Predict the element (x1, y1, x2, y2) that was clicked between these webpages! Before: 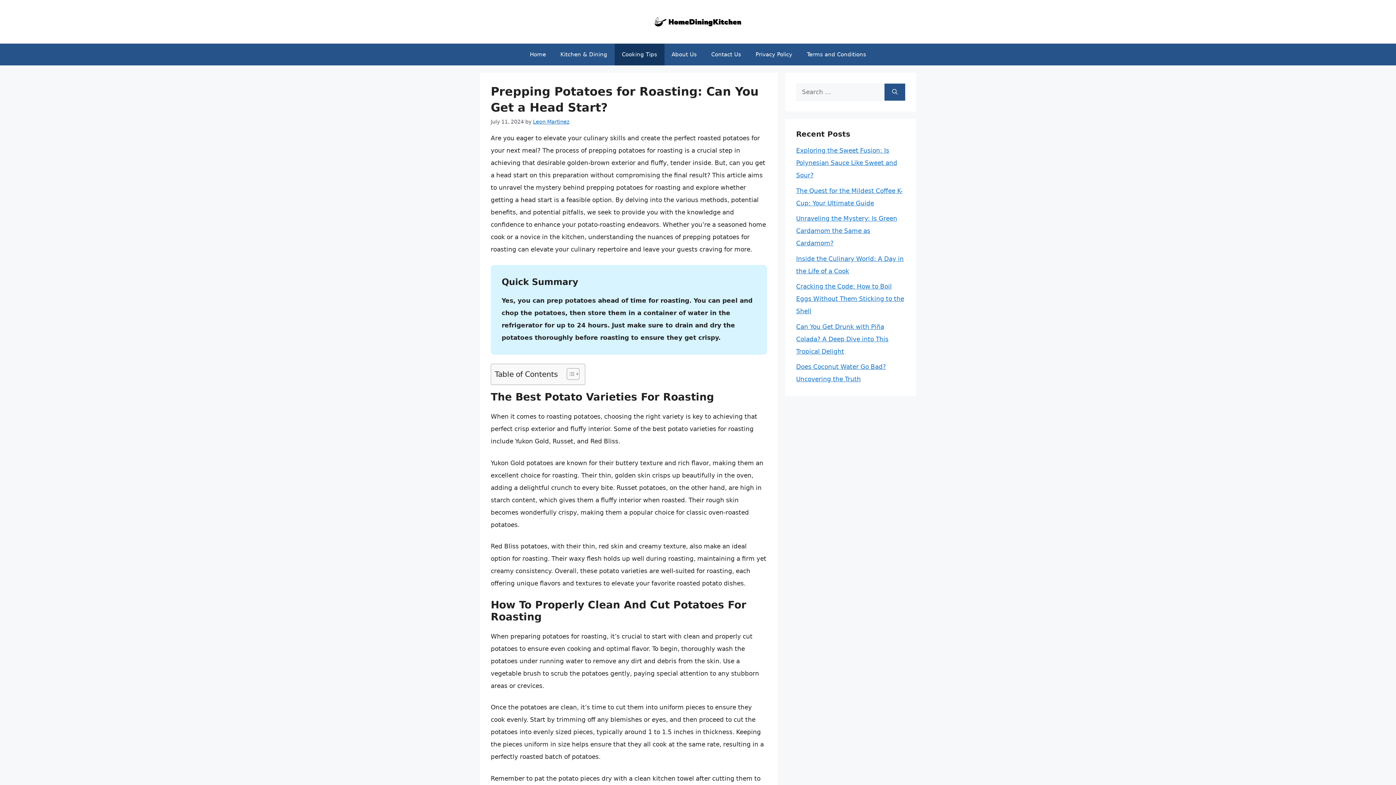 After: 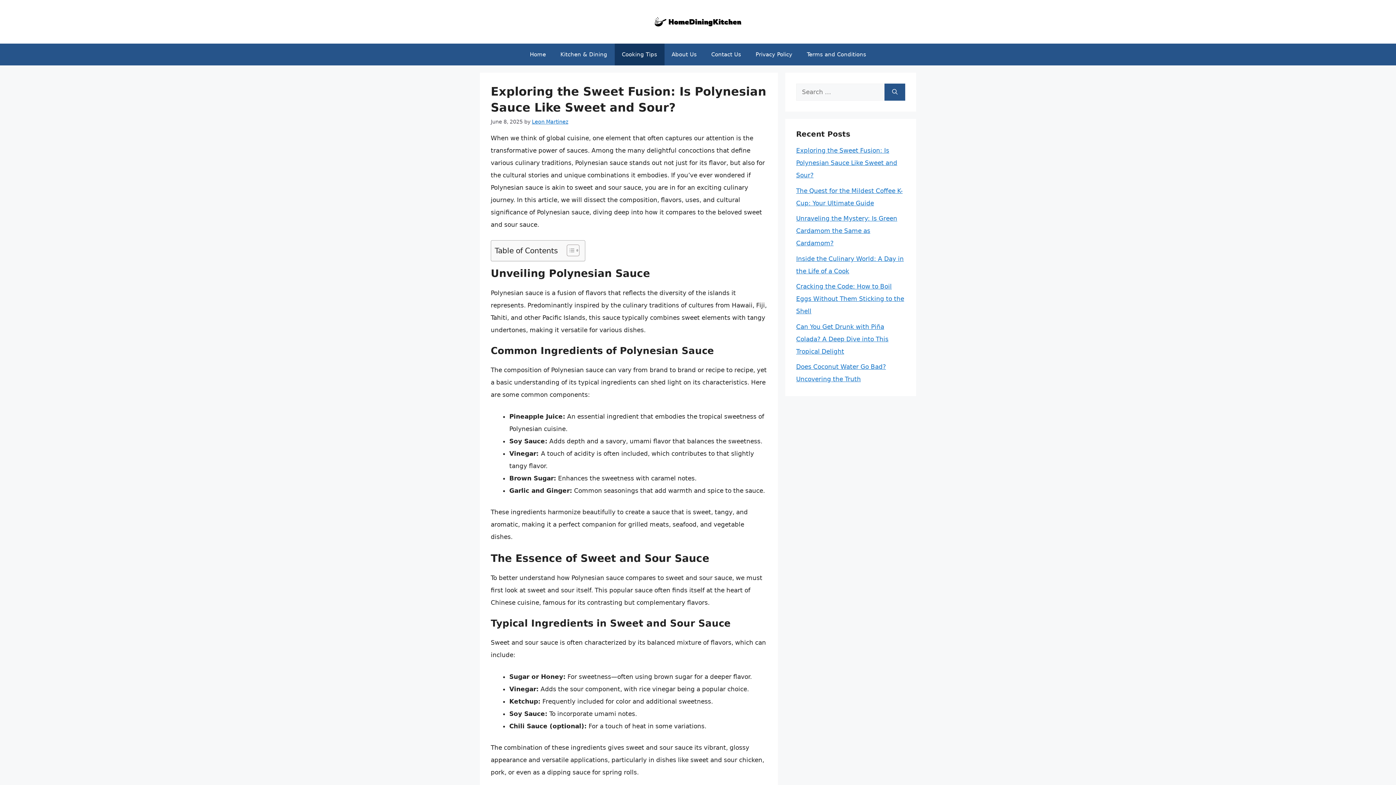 Action: bbox: (796, 146, 897, 178) label: Exploring the Sweet Fusion: Is Polynesian Sauce Like Sweet and Sour?